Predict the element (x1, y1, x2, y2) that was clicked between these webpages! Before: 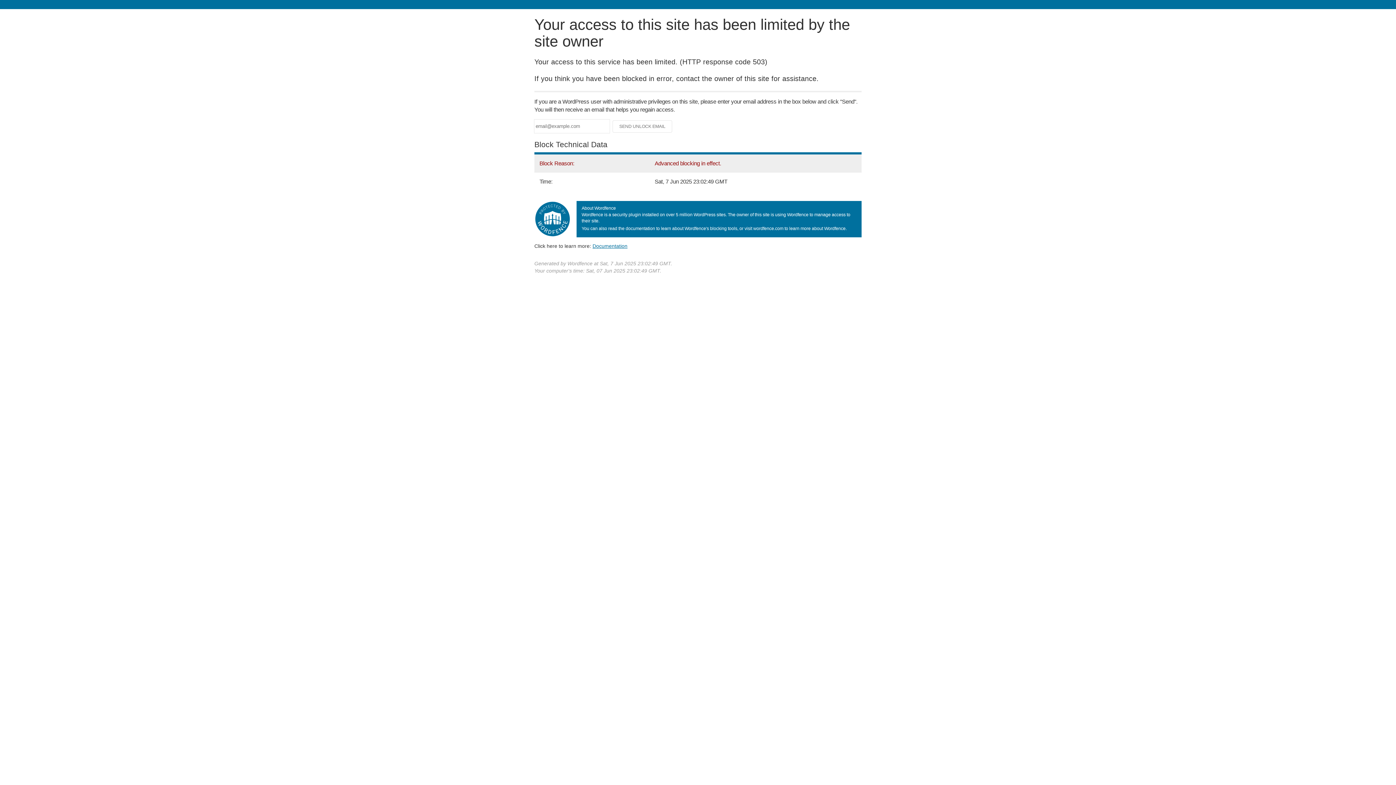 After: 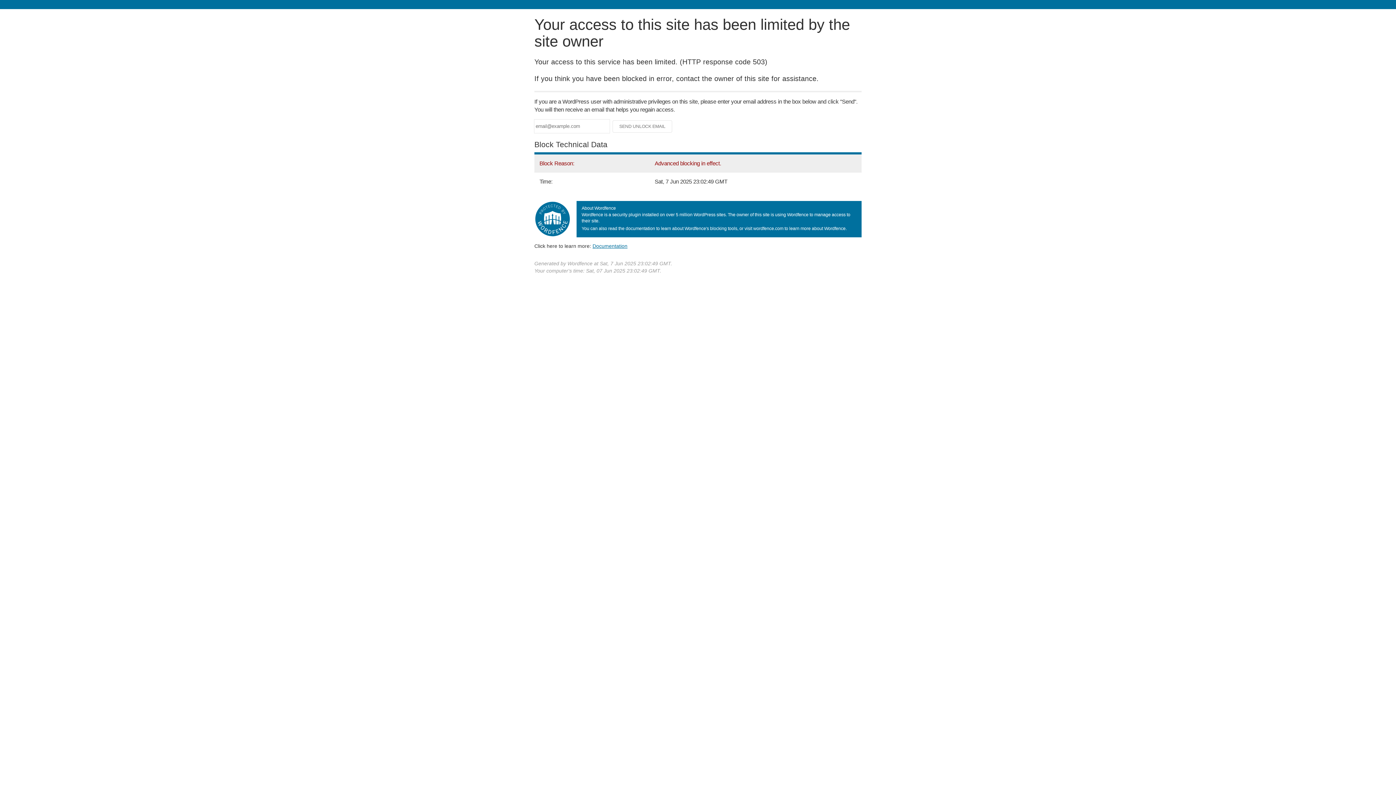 Action: label: Documentation bbox: (592, 243, 627, 248)